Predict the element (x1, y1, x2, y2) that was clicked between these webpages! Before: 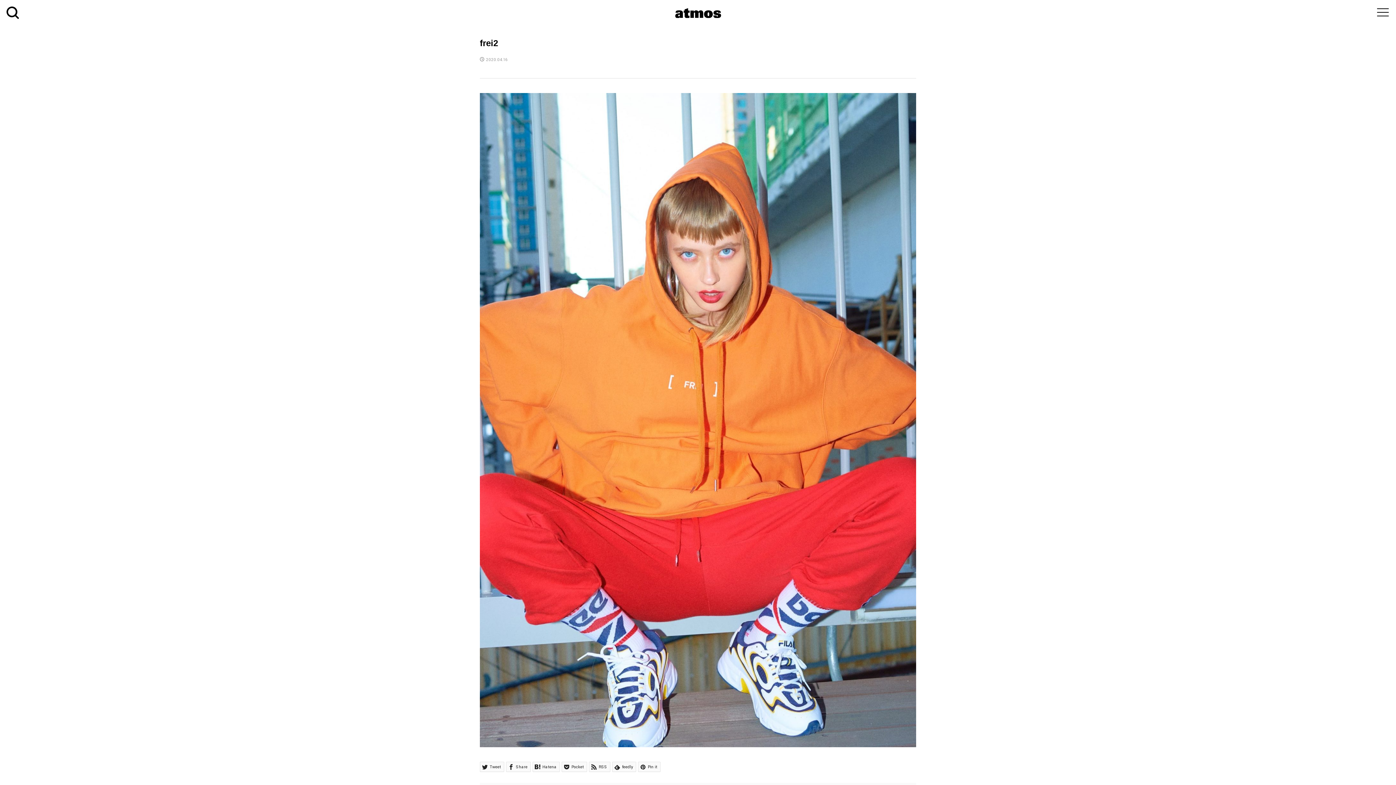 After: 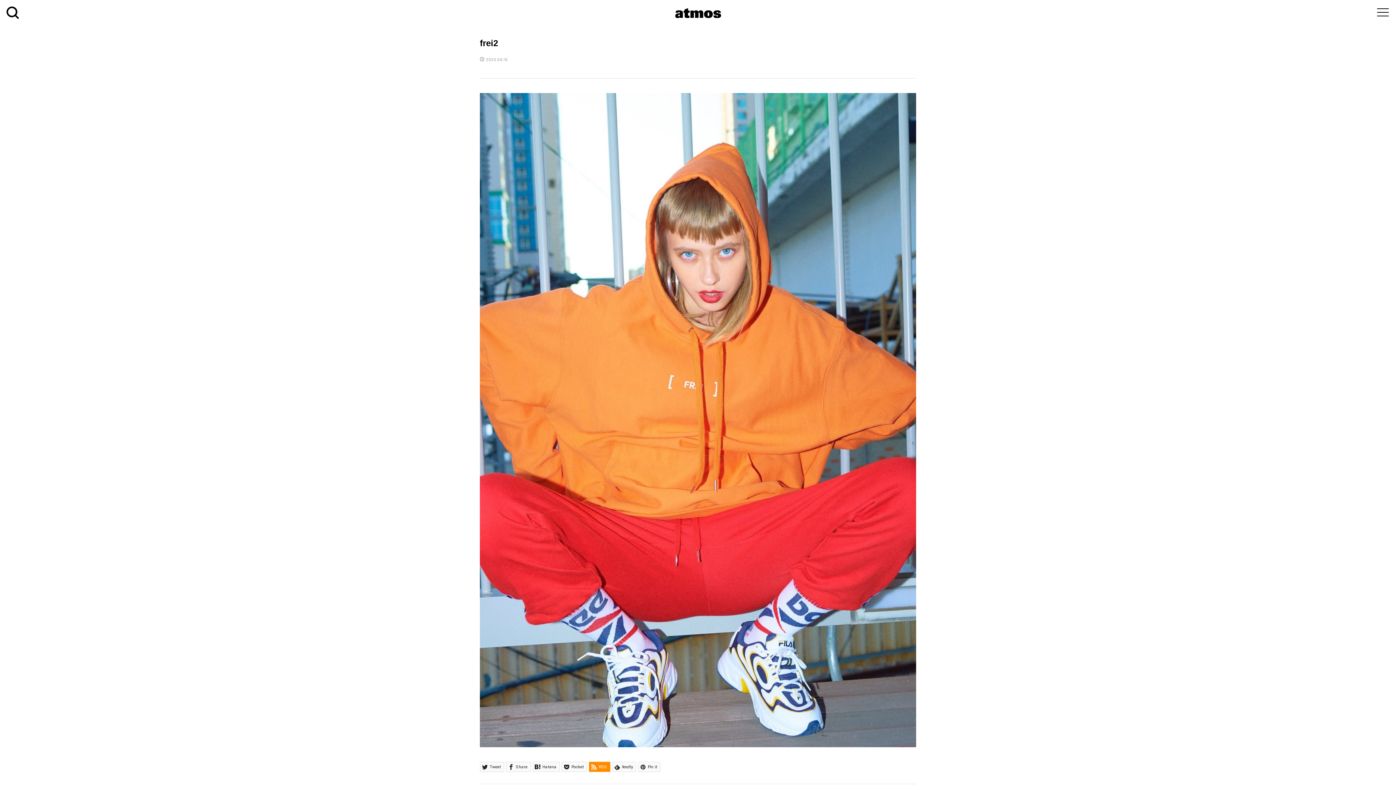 Action: bbox: (589, 762, 610, 772) label:  RSS